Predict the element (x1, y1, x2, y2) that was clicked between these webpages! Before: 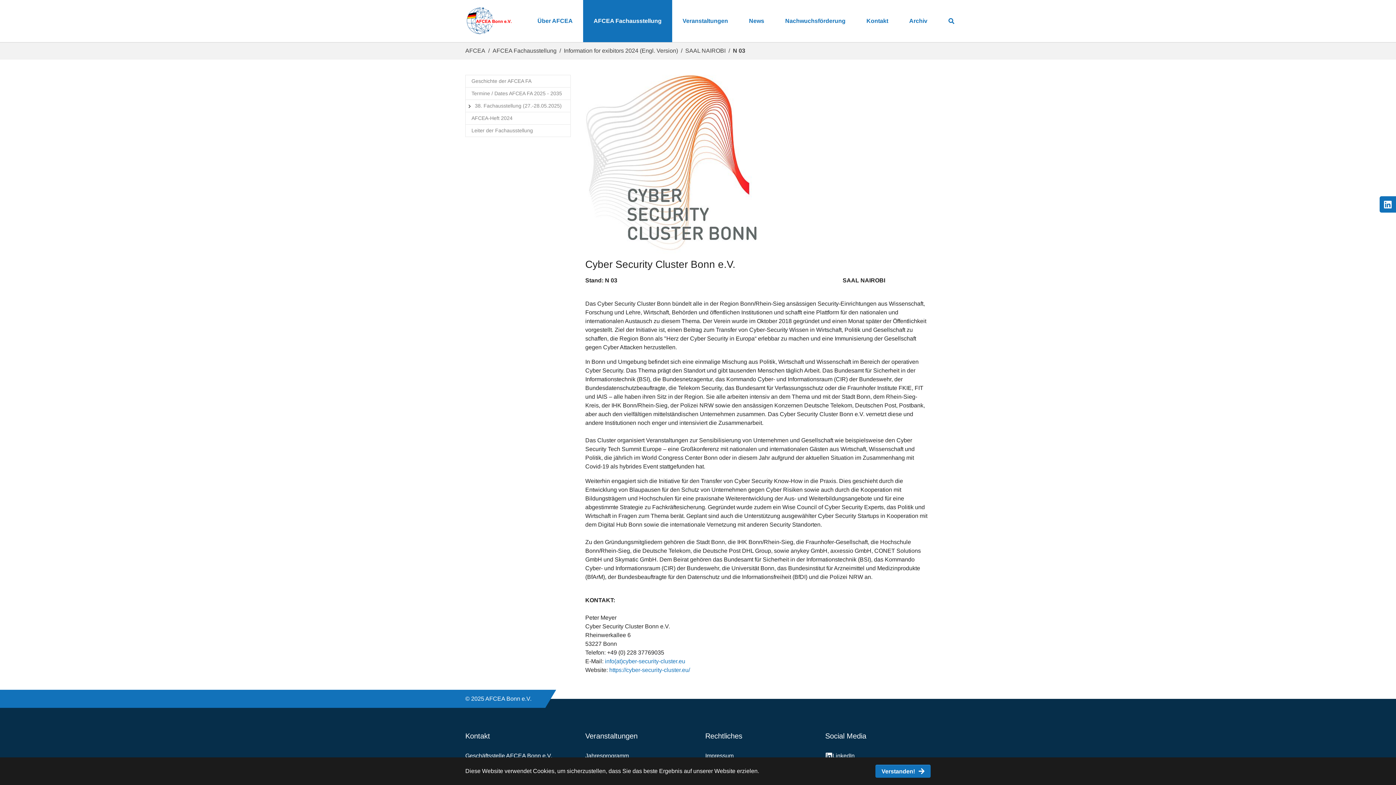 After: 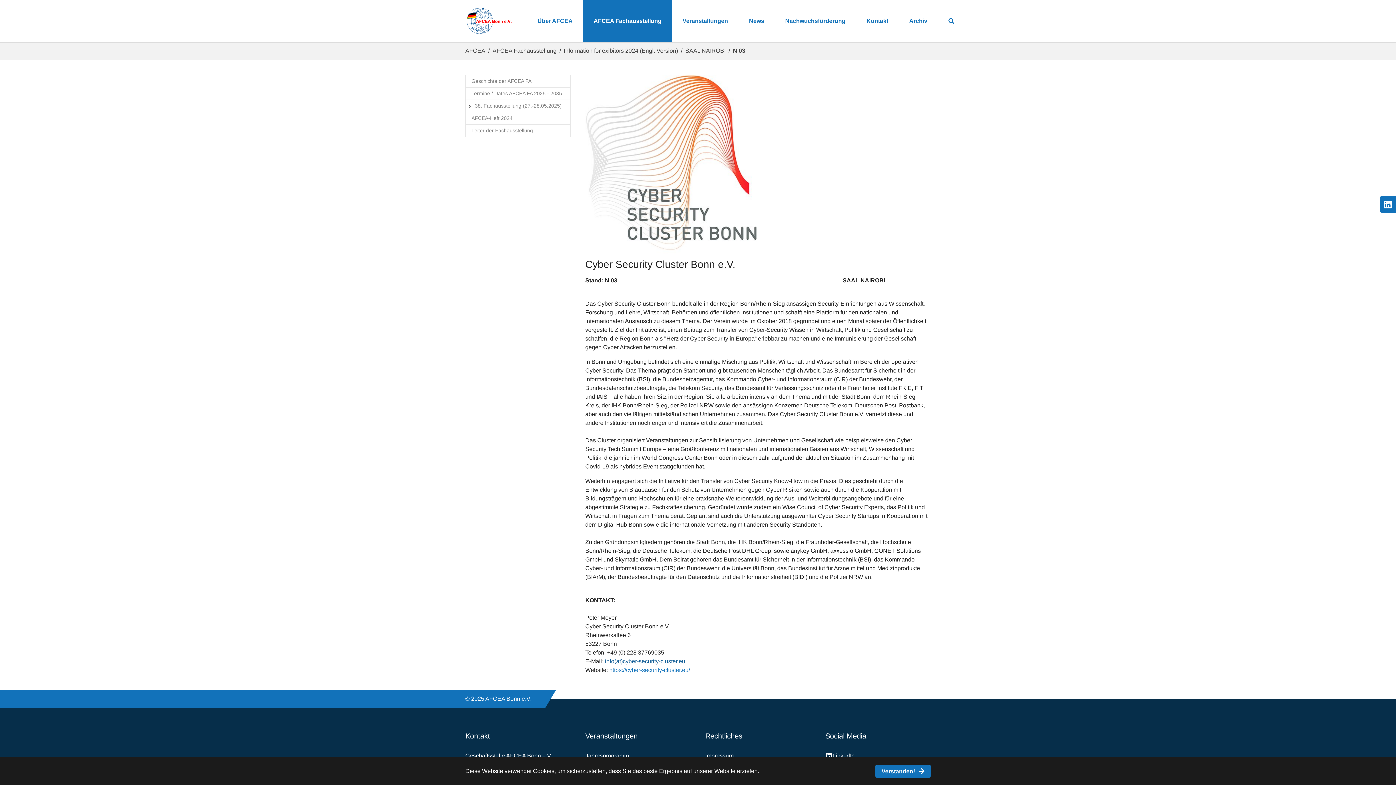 Action: bbox: (605, 658, 685, 664) label: info(at)cyber-security-cluster.eu